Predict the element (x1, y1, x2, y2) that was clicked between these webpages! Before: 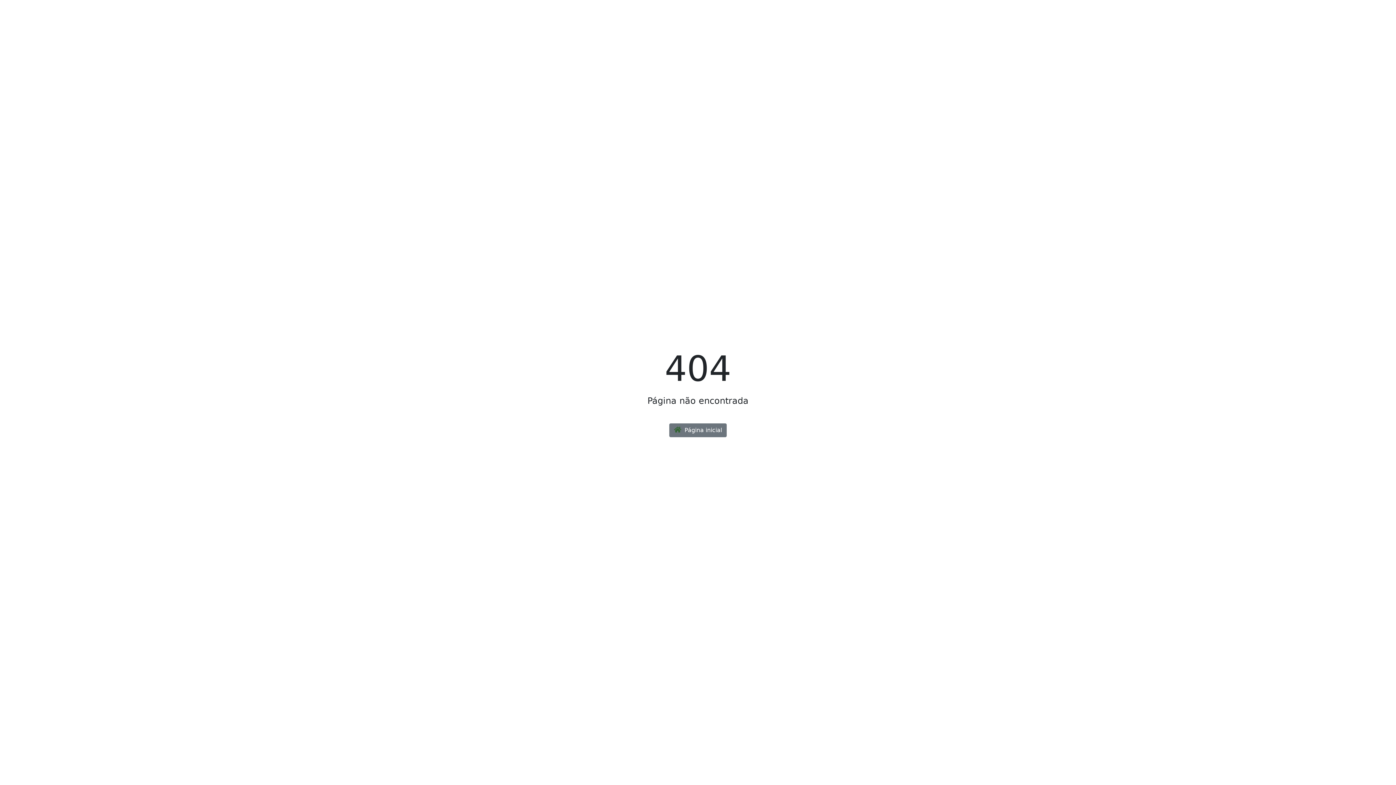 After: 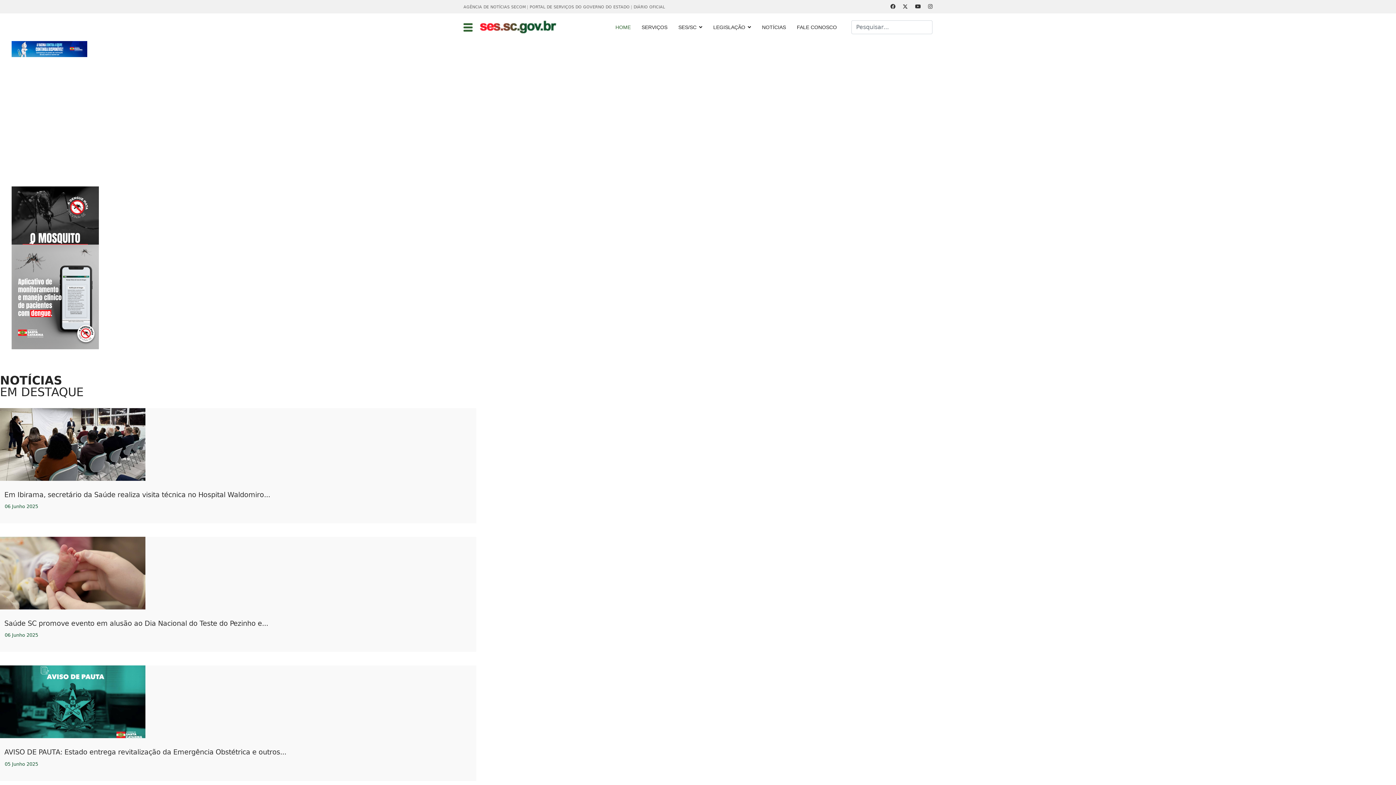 Action: label:  Página inicial bbox: (669, 423, 726, 437)